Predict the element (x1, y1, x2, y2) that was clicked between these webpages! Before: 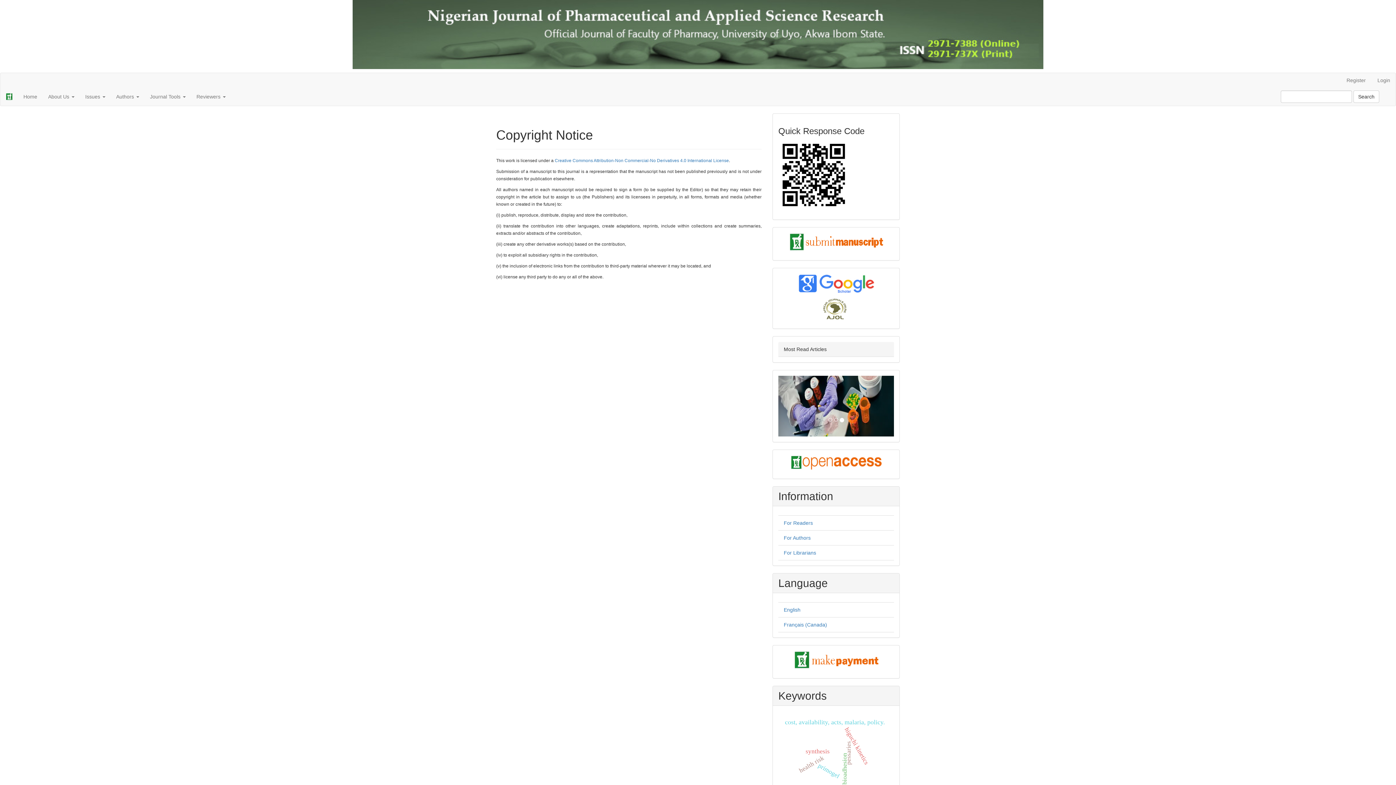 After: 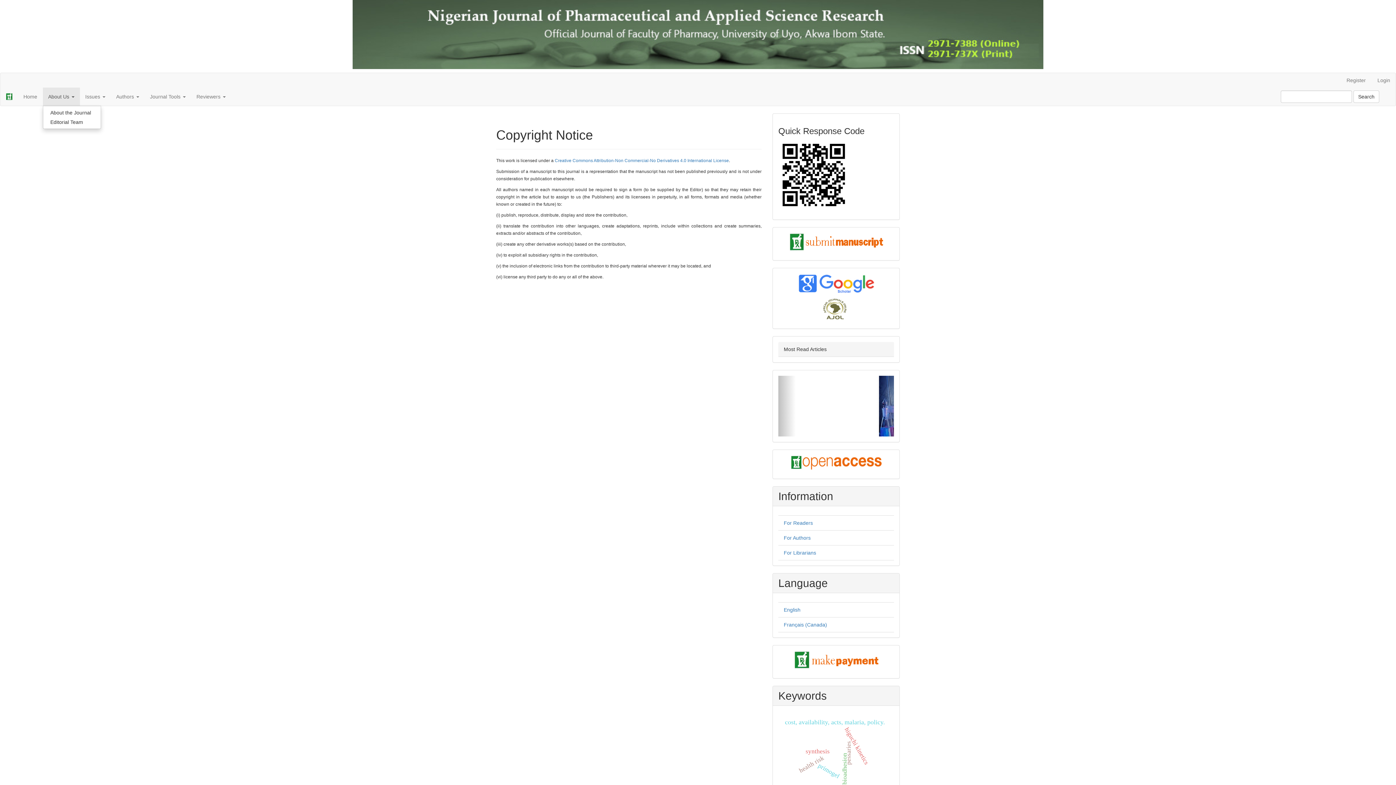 Action: bbox: (42, 87, 79, 105) label: About Us 